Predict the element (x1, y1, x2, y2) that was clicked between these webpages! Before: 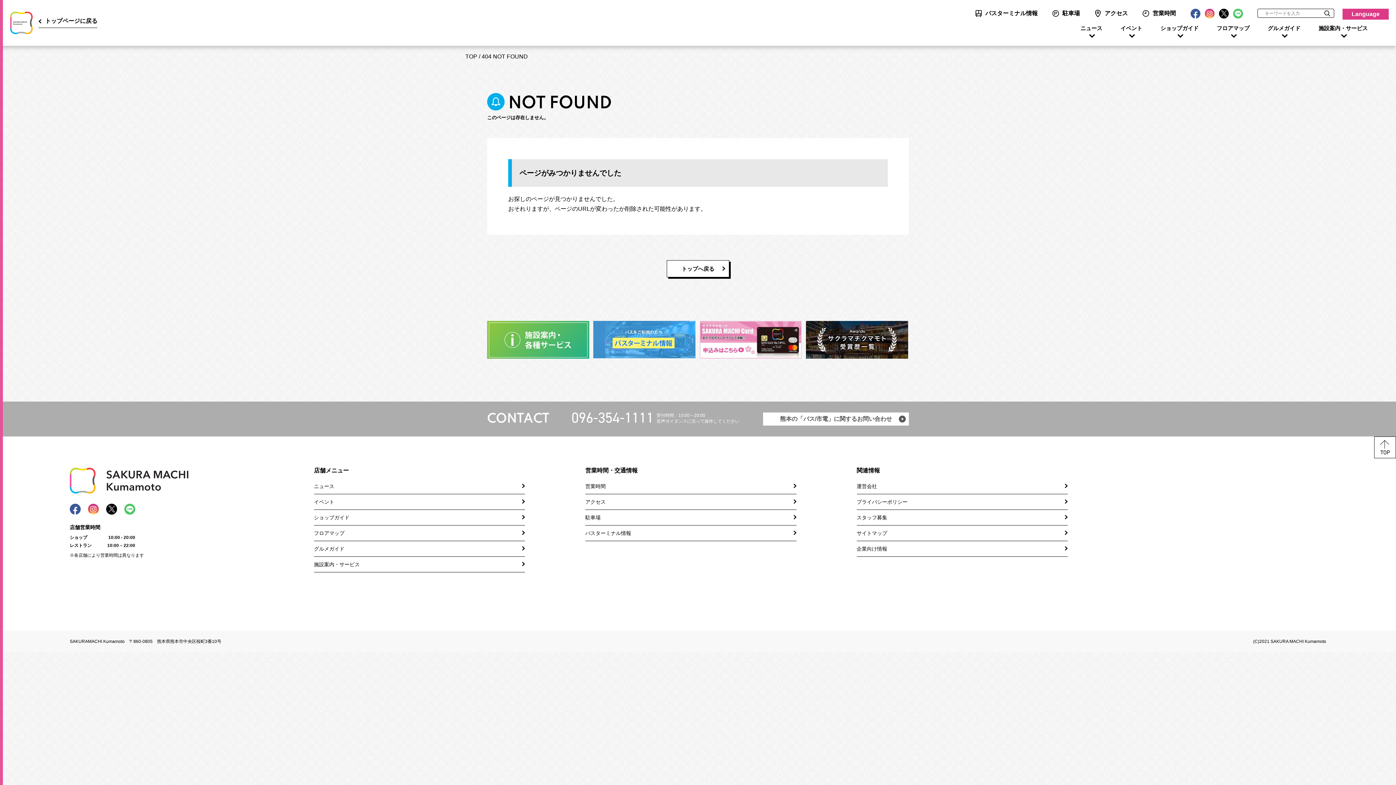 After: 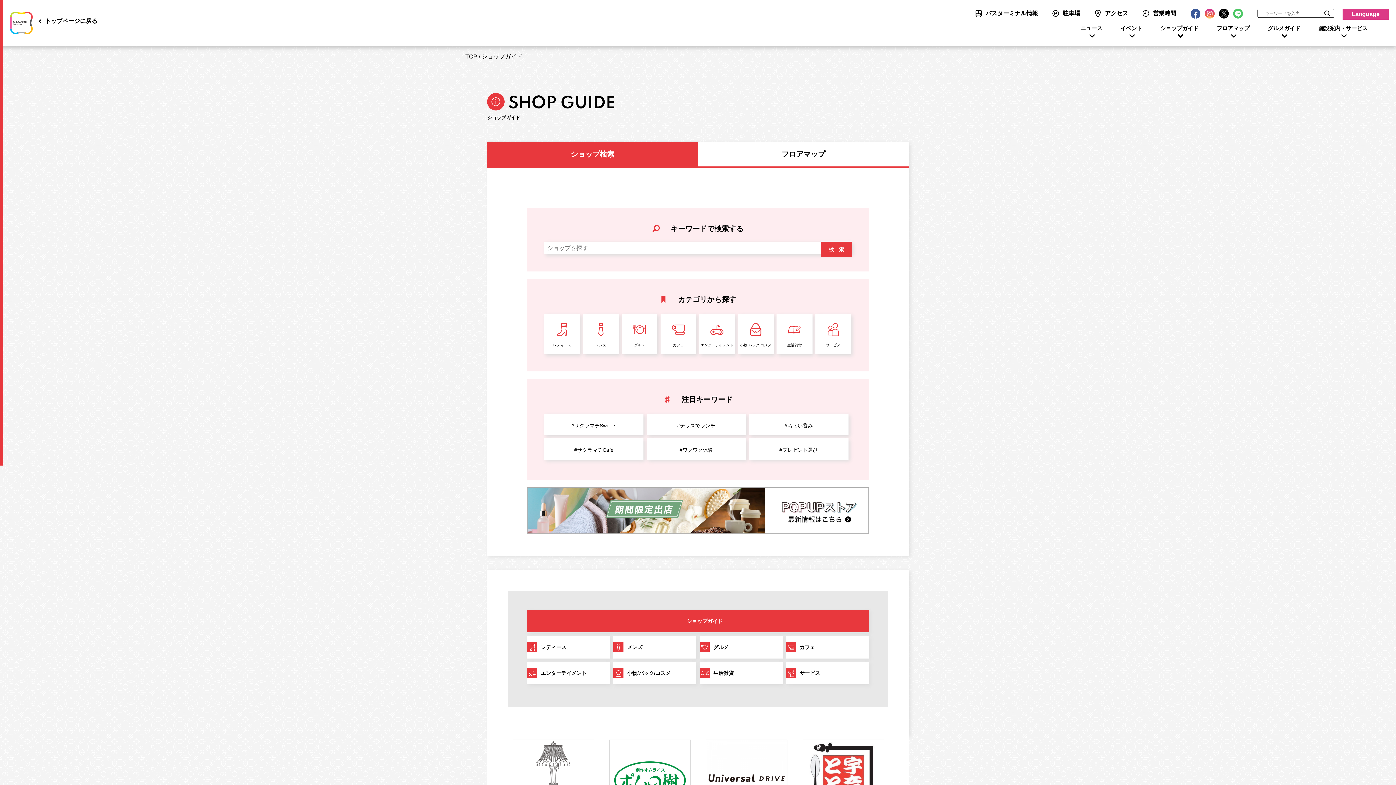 Action: bbox: (1160, 25, 1198, 38) label: ショップガイド